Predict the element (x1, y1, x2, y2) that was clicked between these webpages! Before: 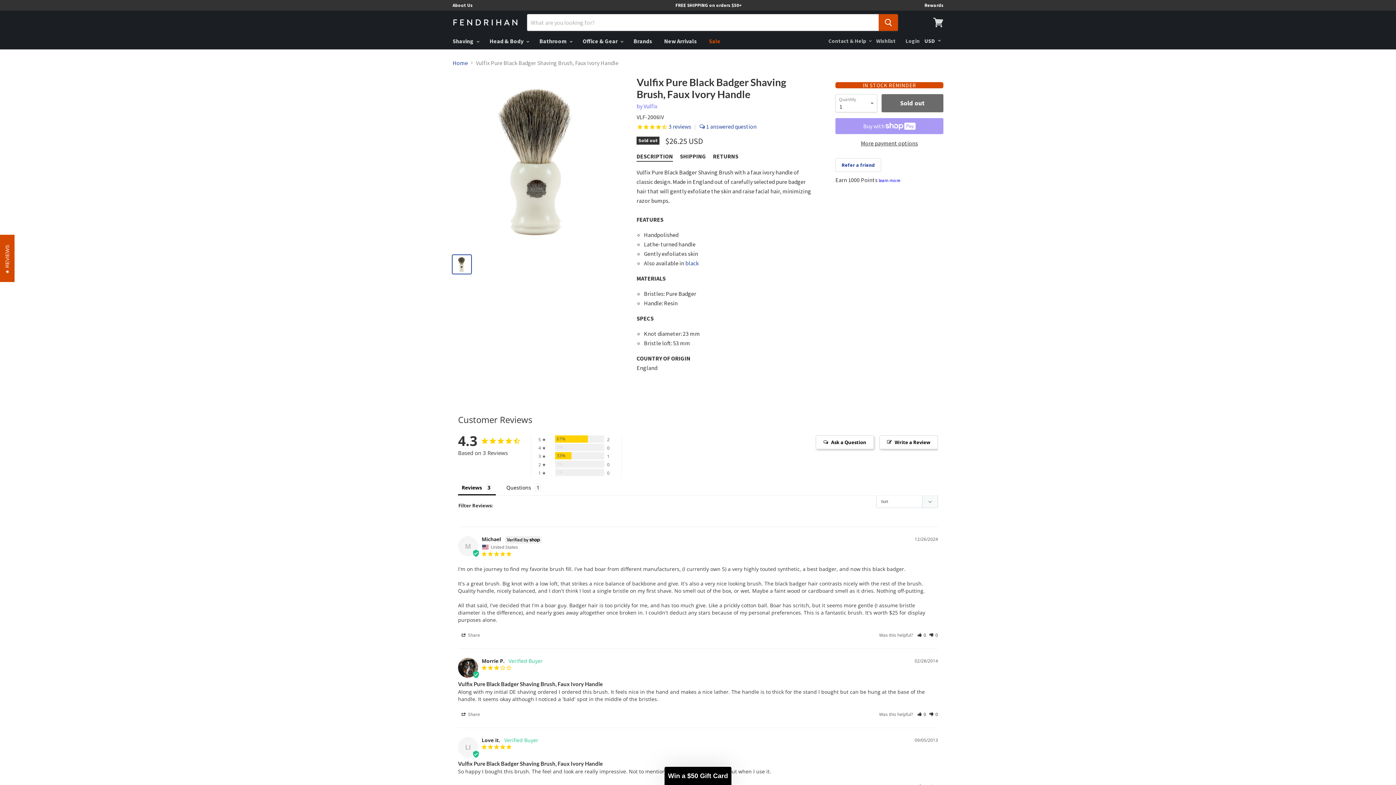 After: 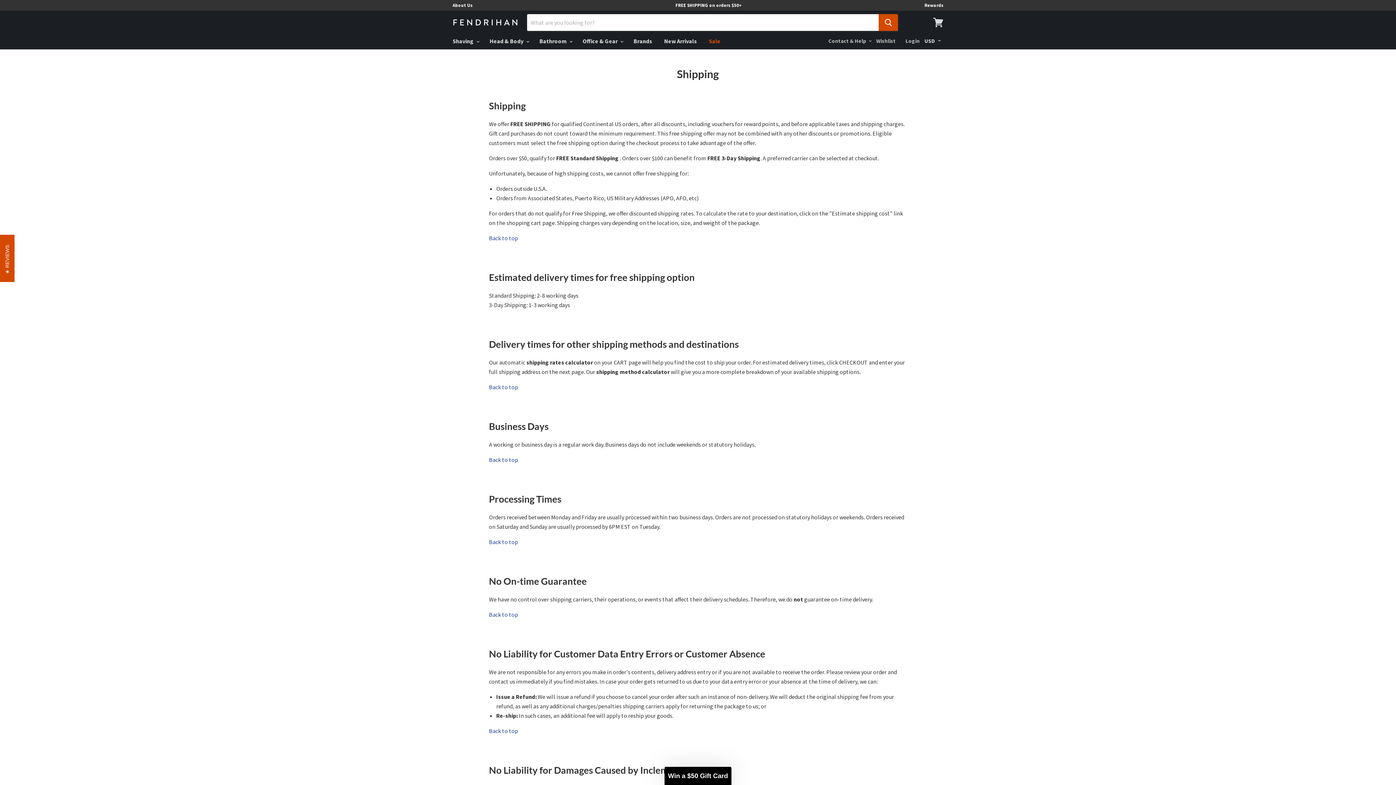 Action: bbox: (675, 2, 742, 8) label: FREE SHIPPING on orders $50+